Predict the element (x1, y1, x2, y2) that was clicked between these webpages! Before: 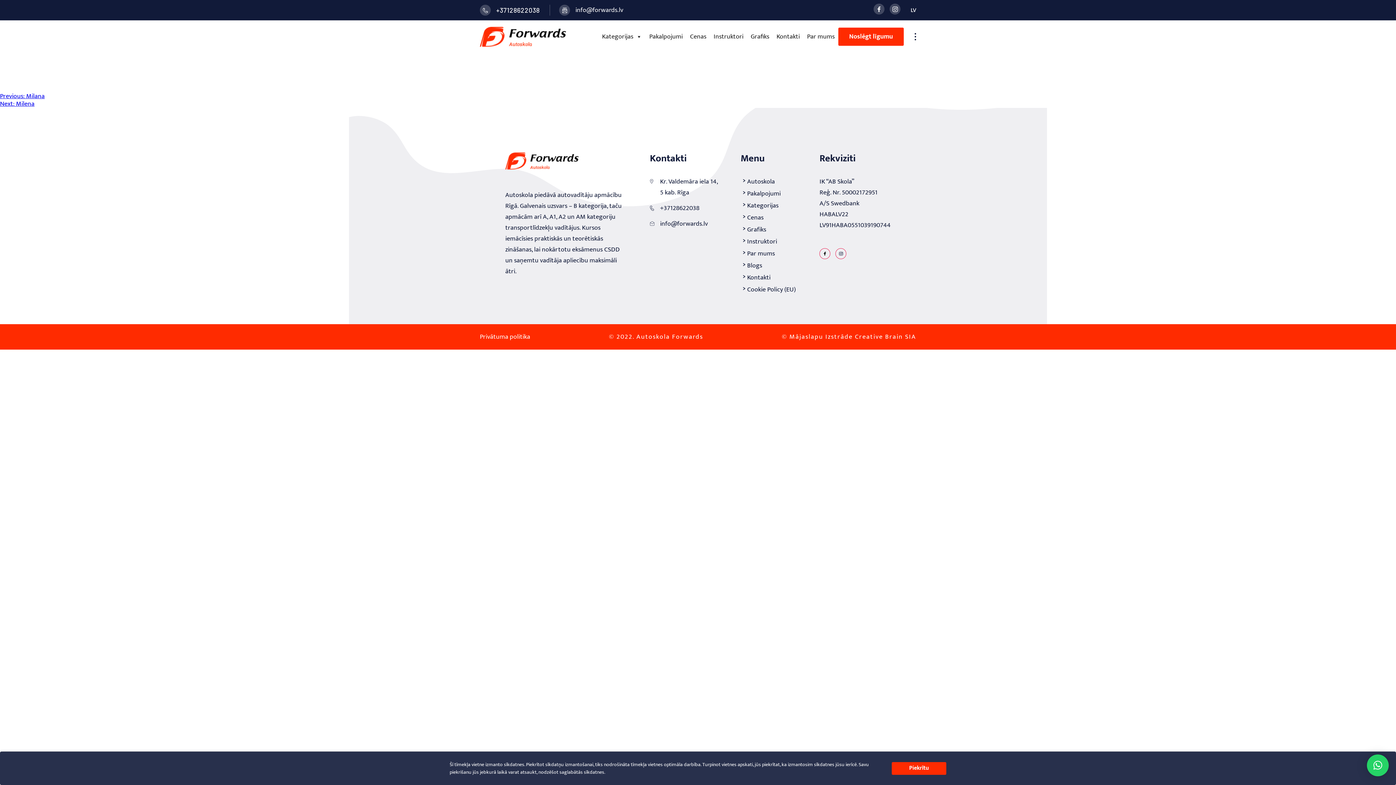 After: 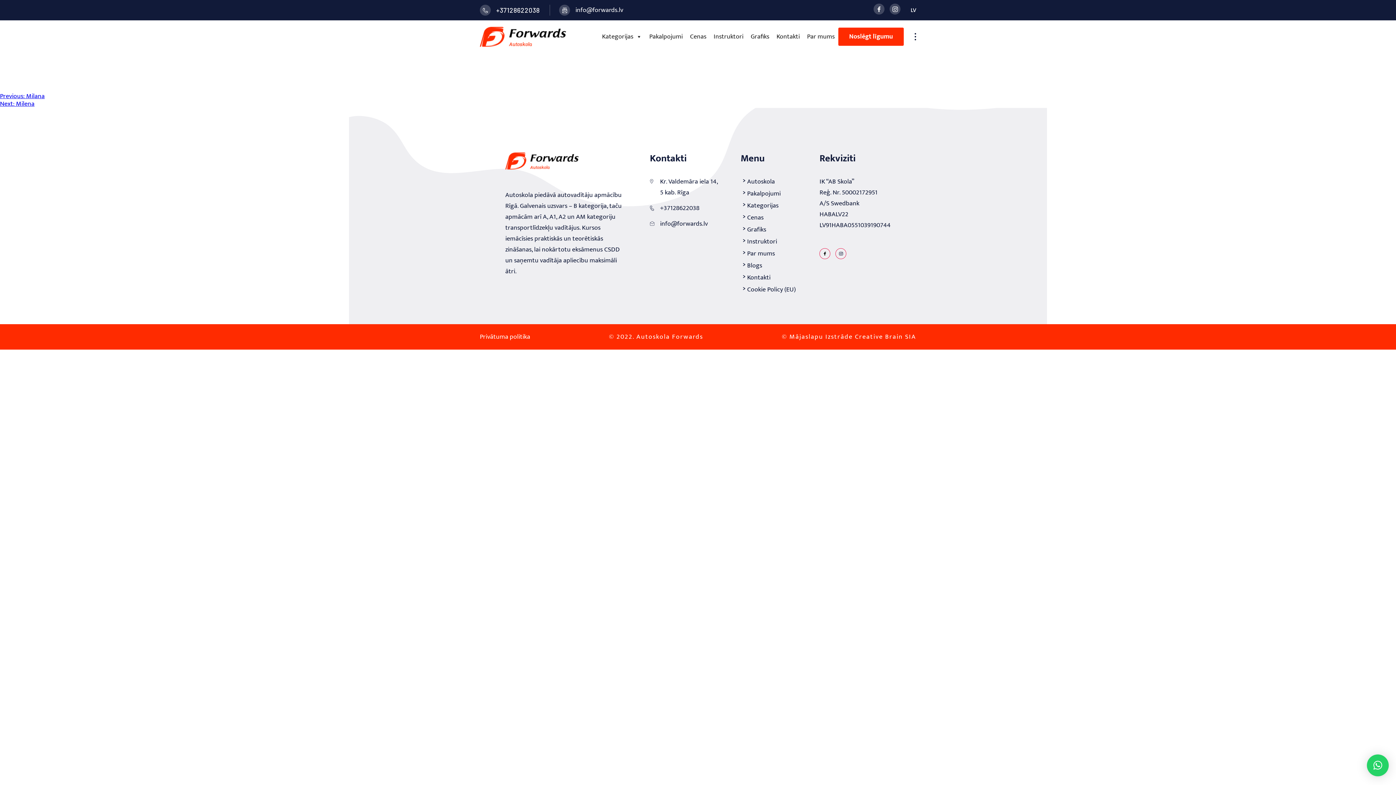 Action: label: Piekrītu bbox: (892, 762, 946, 775)